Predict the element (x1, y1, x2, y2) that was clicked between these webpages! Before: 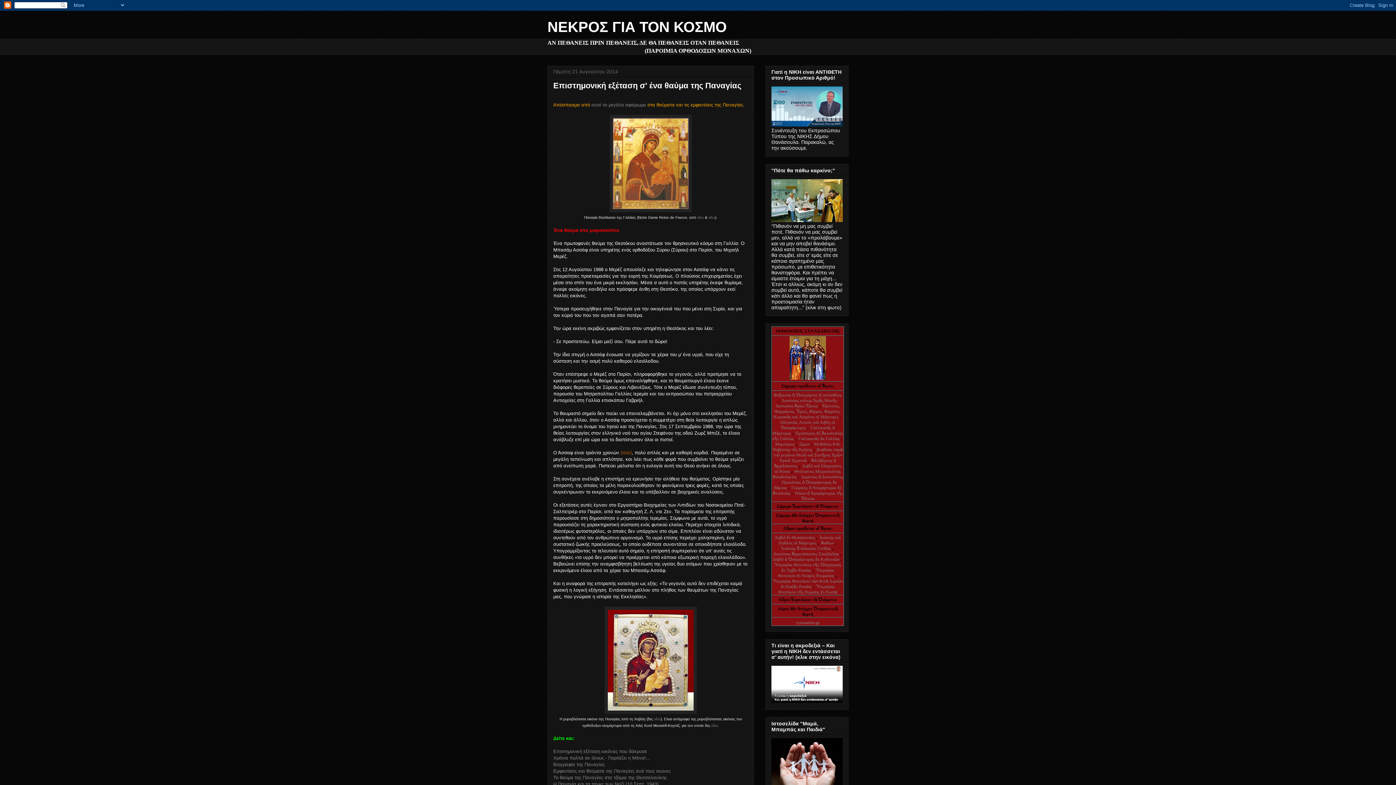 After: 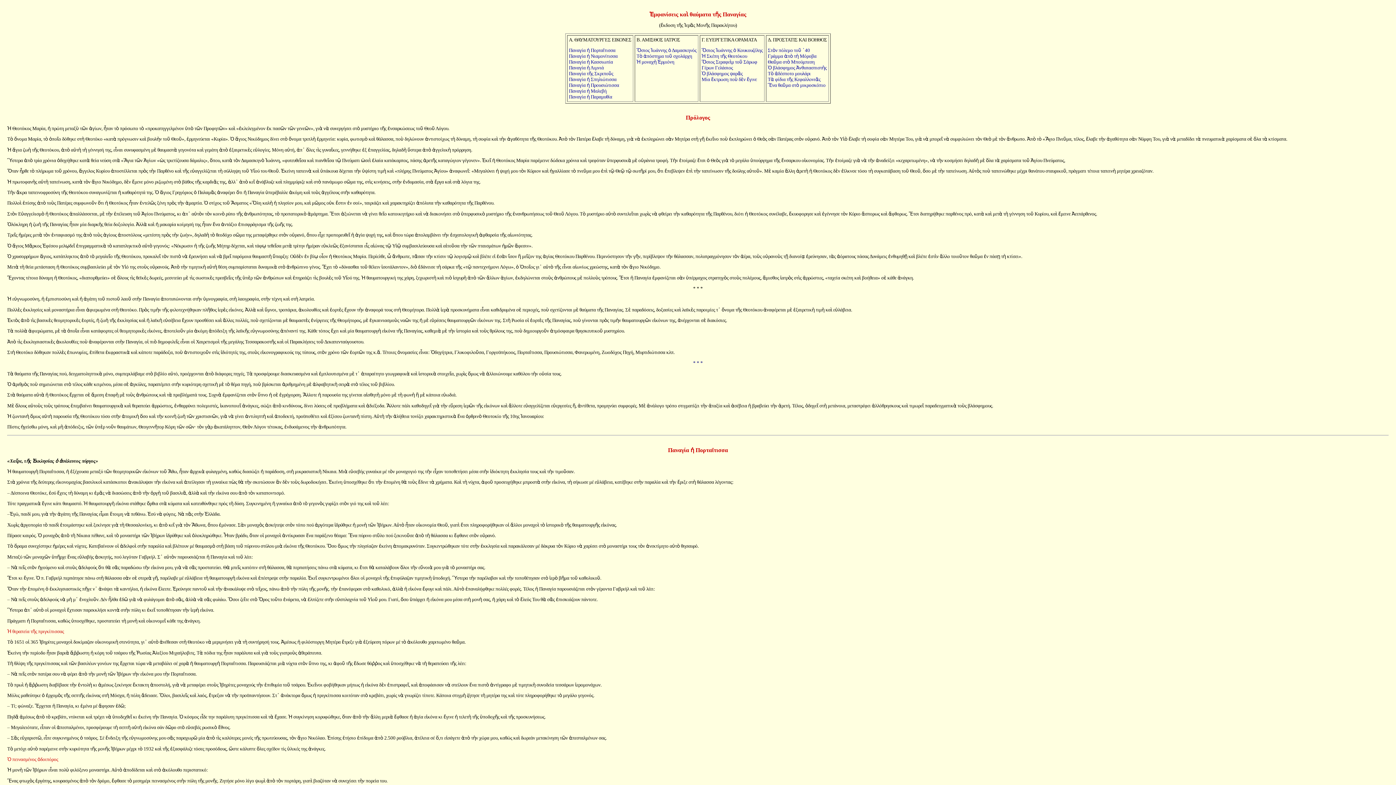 Action: bbox: (591, 102, 646, 107) label: αυτό το μεγάλο αφιέρωμα